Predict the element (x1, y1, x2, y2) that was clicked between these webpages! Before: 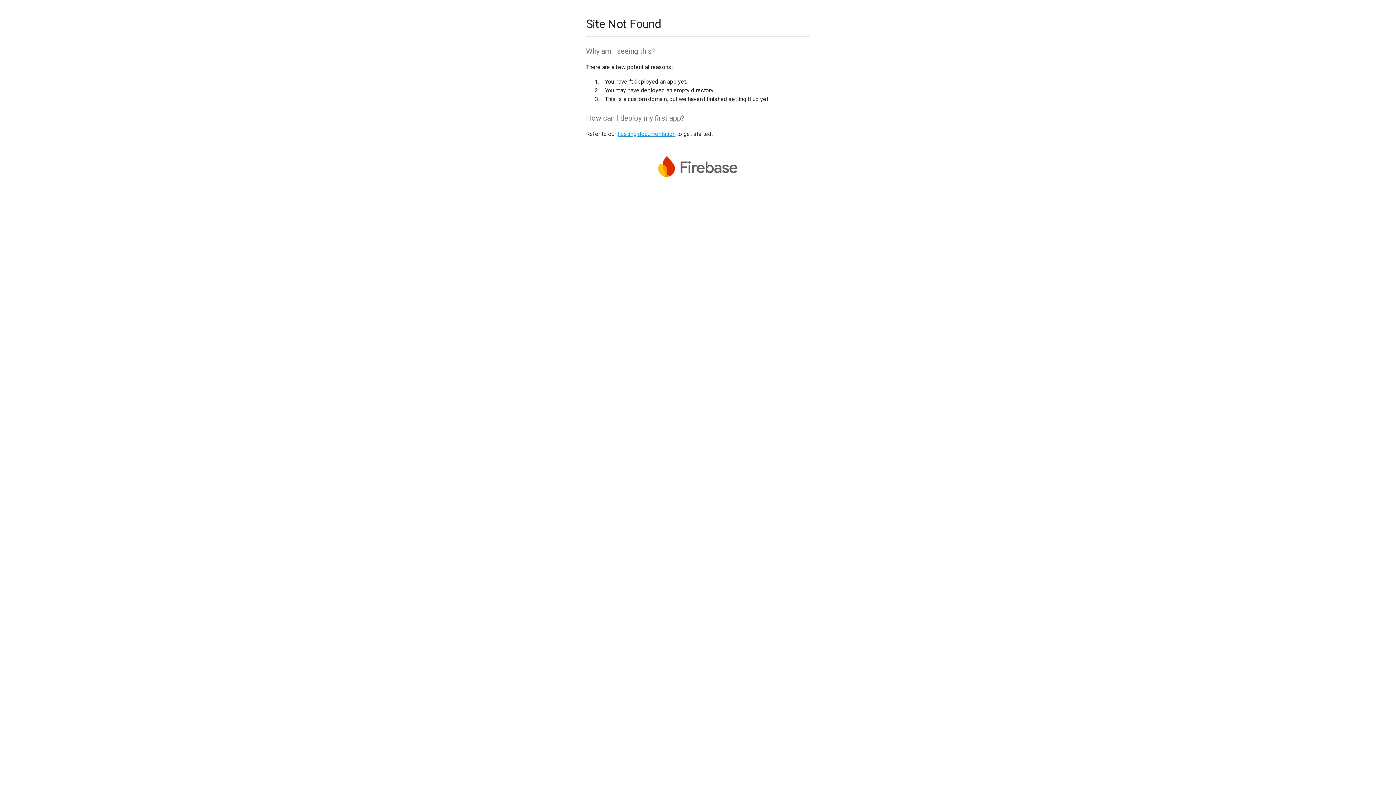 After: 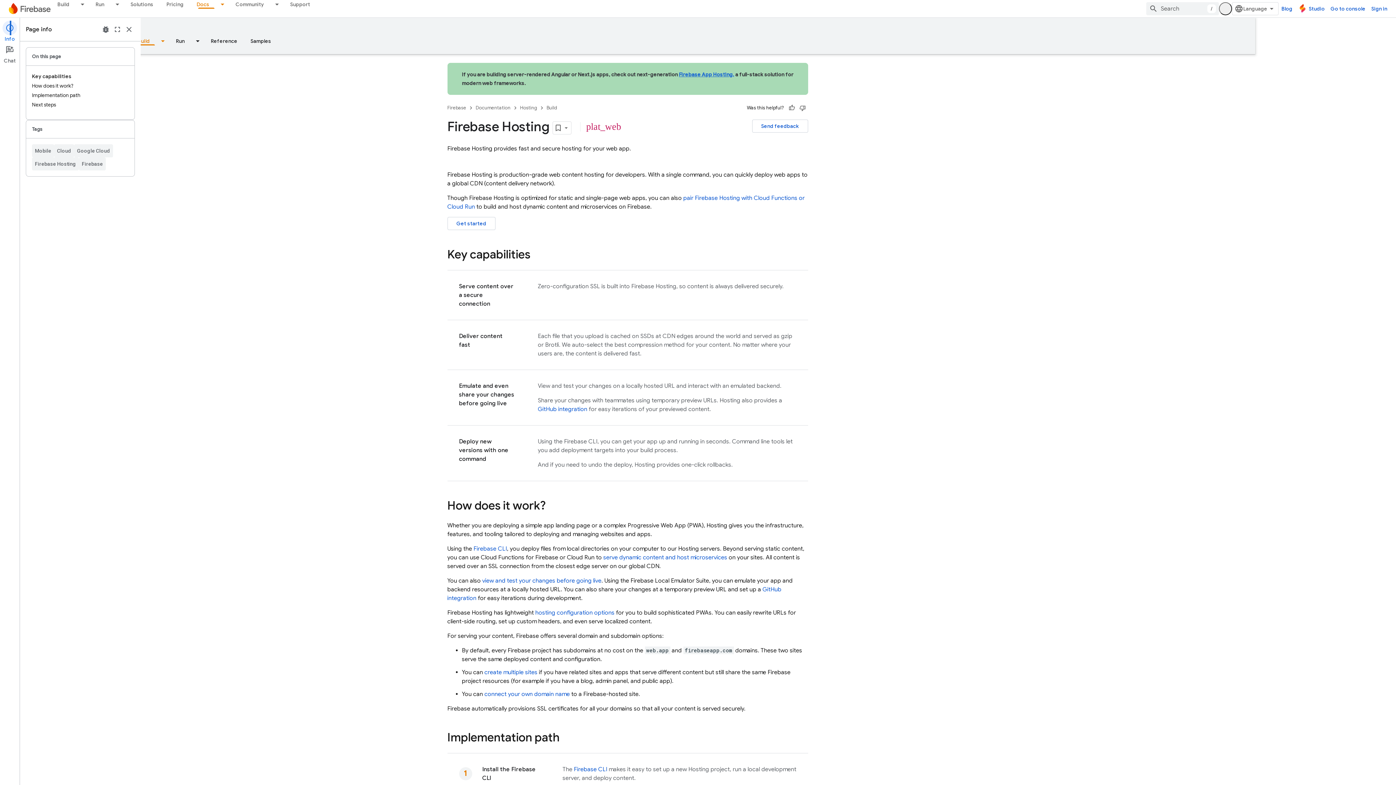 Action: bbox: (617, 130, 675, 137) label: hosting documentation